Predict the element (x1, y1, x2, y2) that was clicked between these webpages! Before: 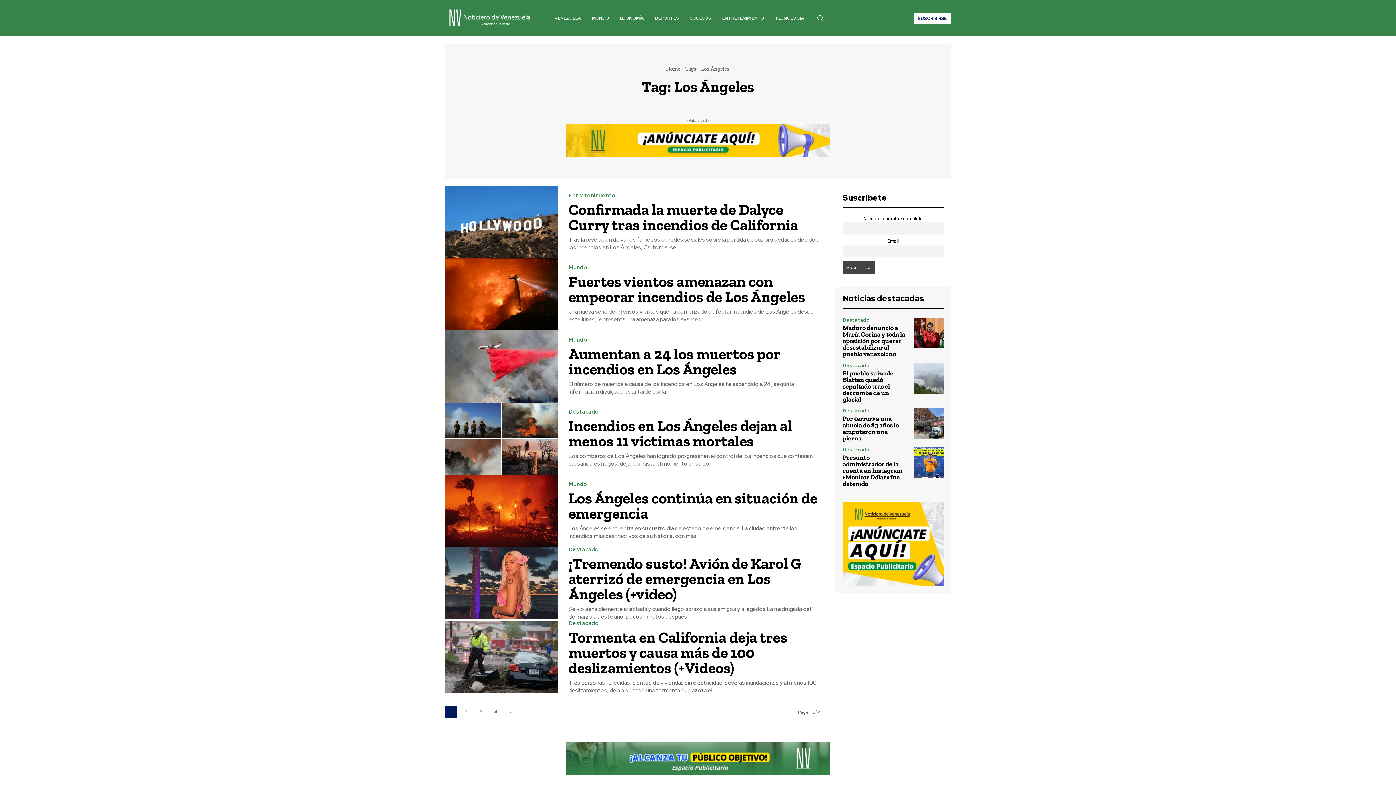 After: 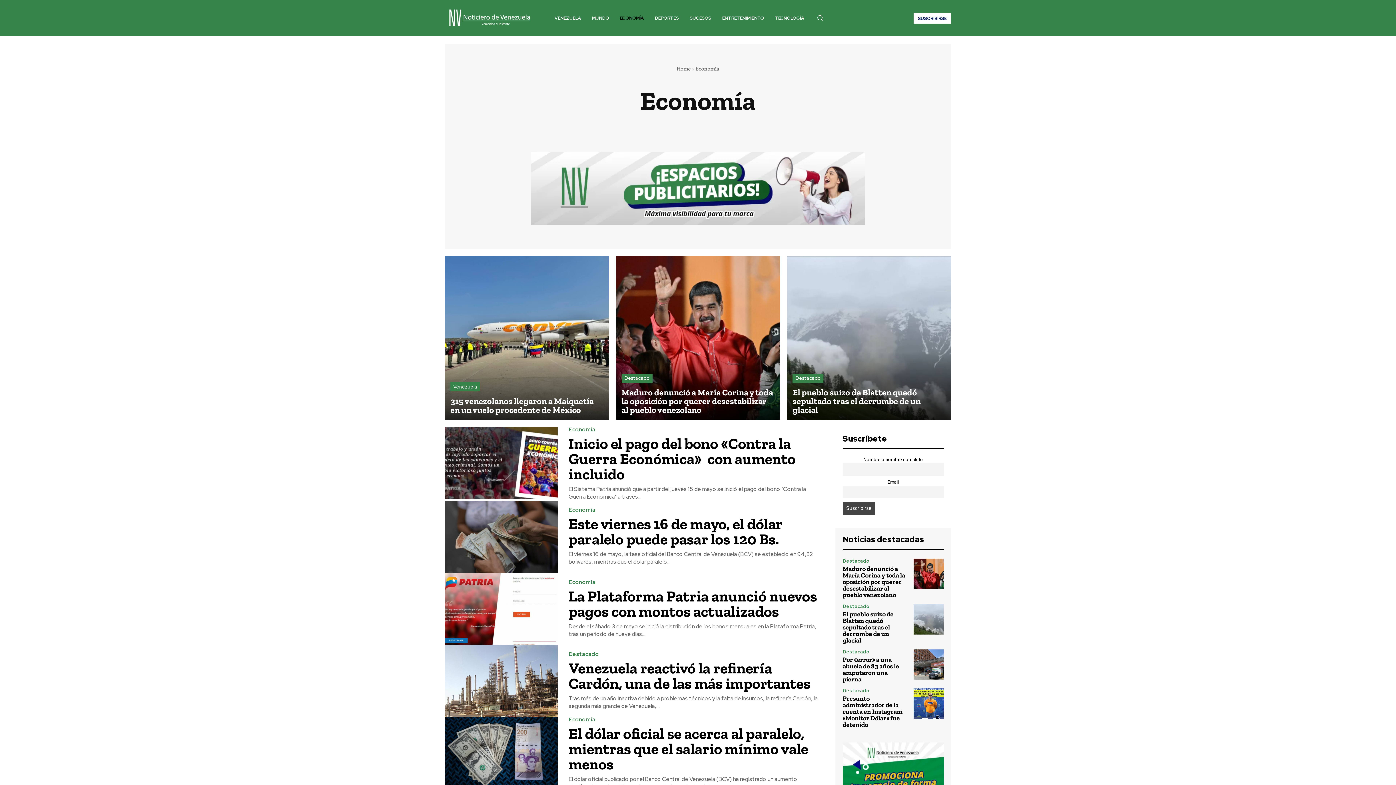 Action: label: ECONOMÍA bbox: (614, 7, 649, 29)